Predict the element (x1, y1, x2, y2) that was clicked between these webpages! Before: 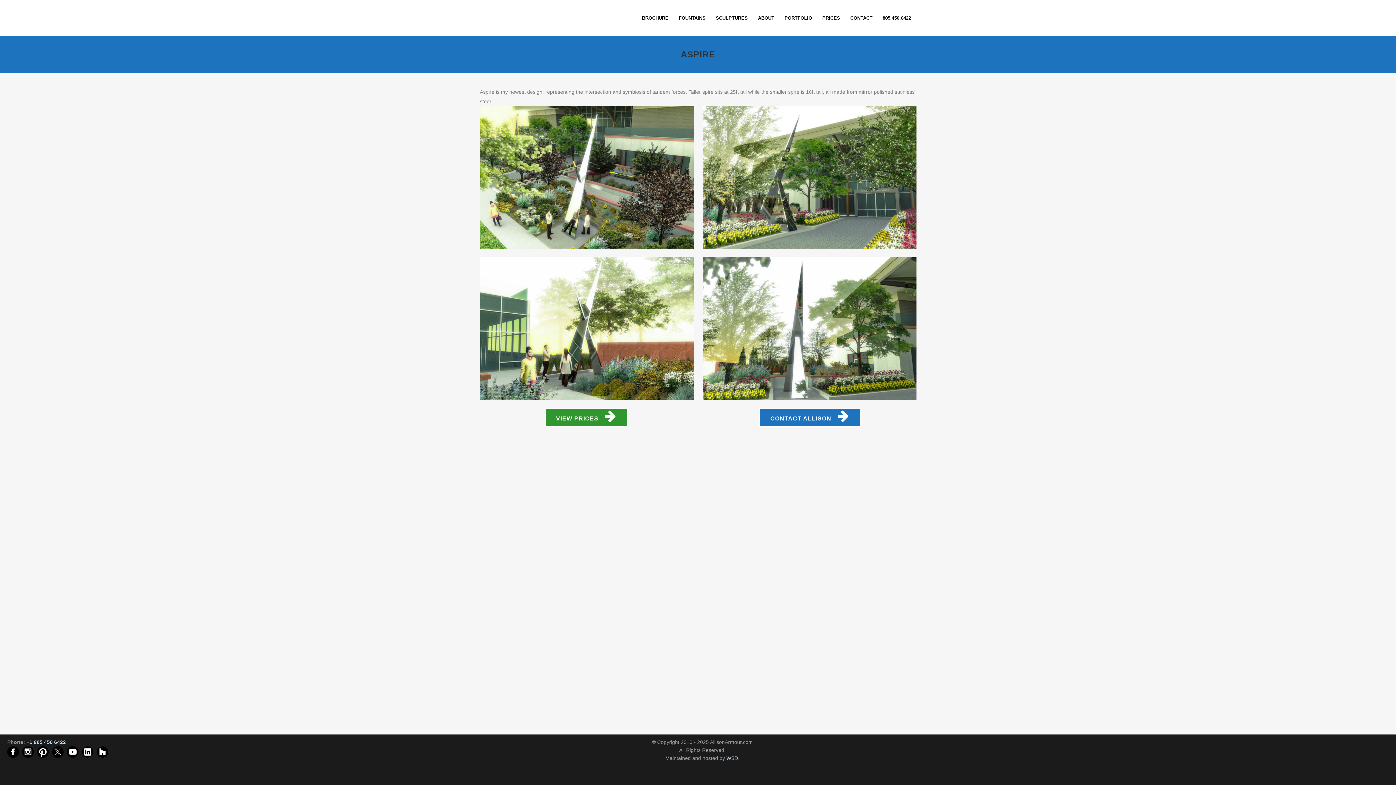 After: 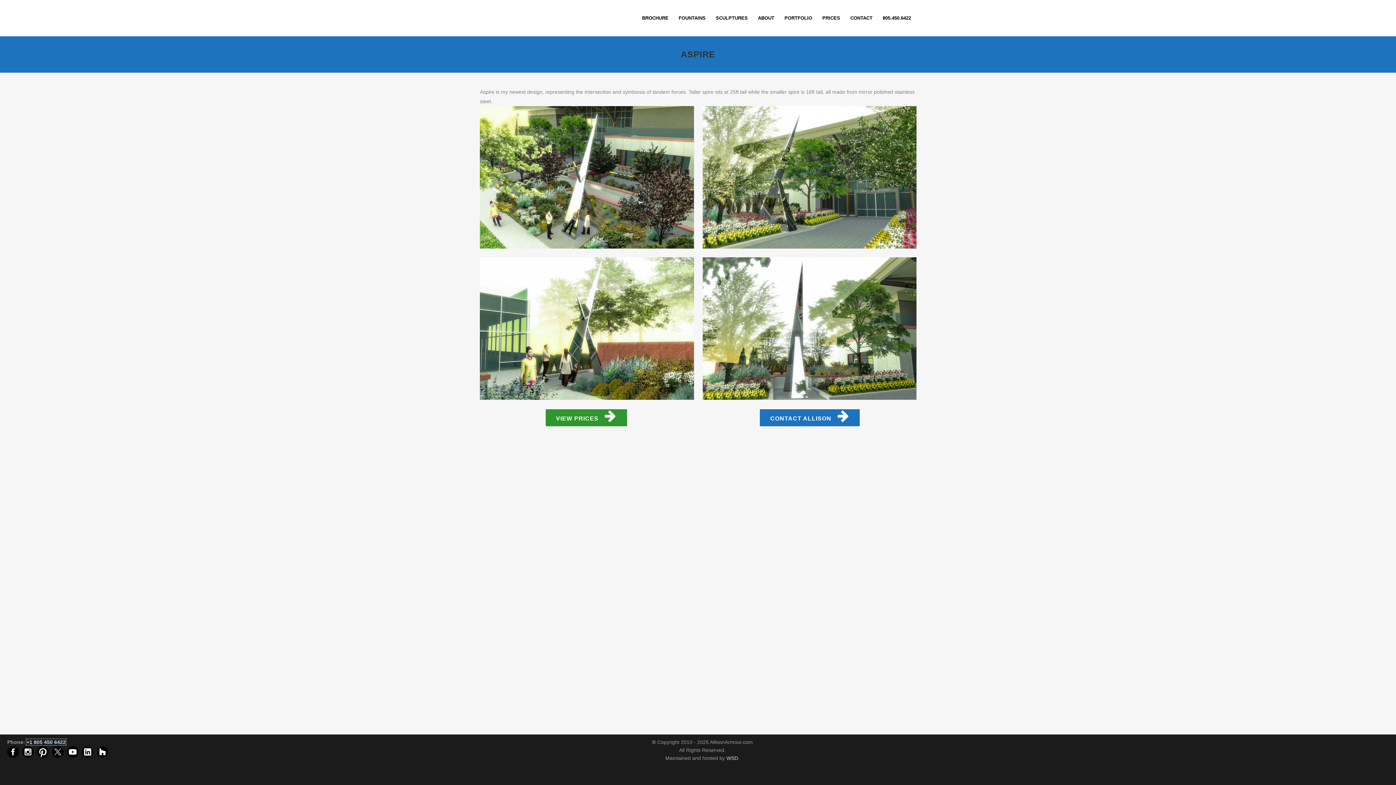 Action: label: +1 805 450 6422 bbox: (26, 739, 65, 745)